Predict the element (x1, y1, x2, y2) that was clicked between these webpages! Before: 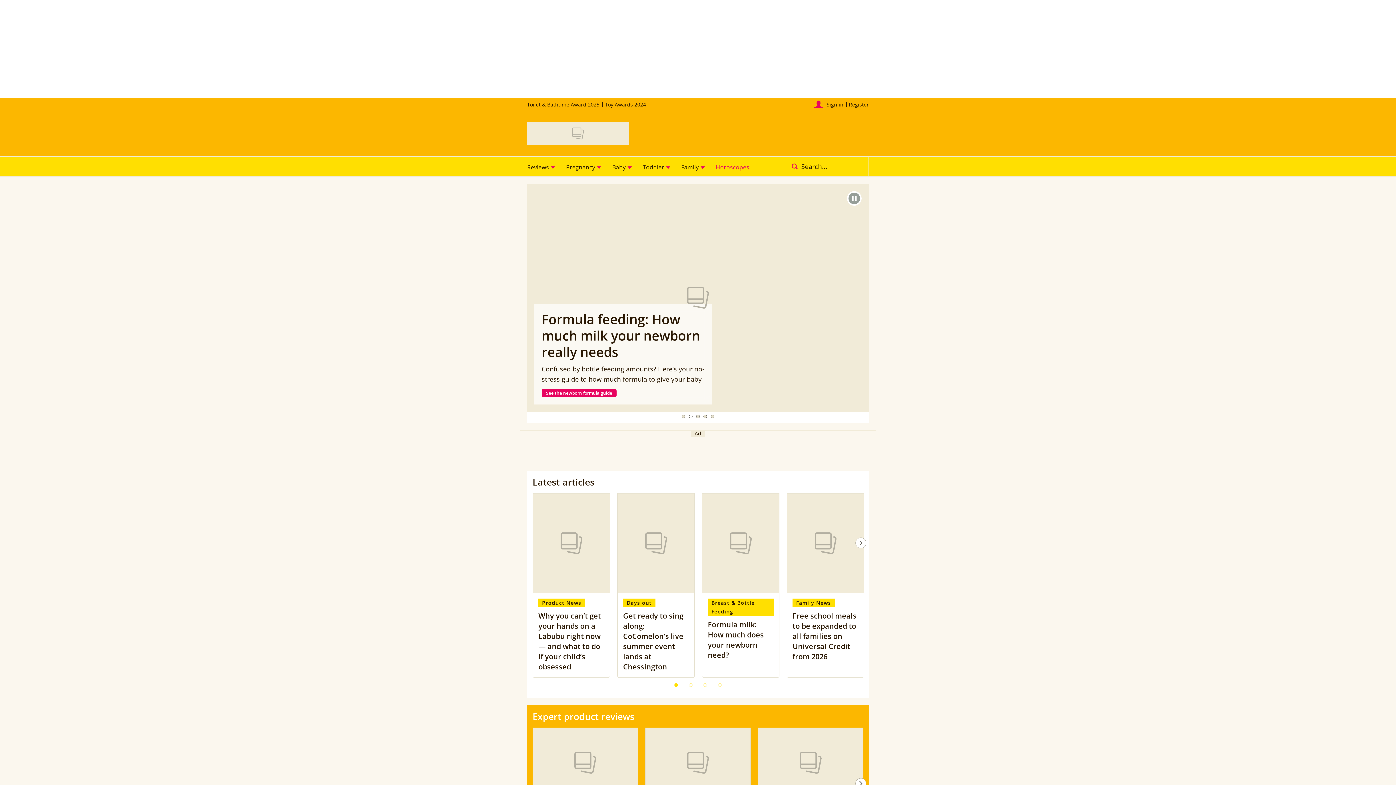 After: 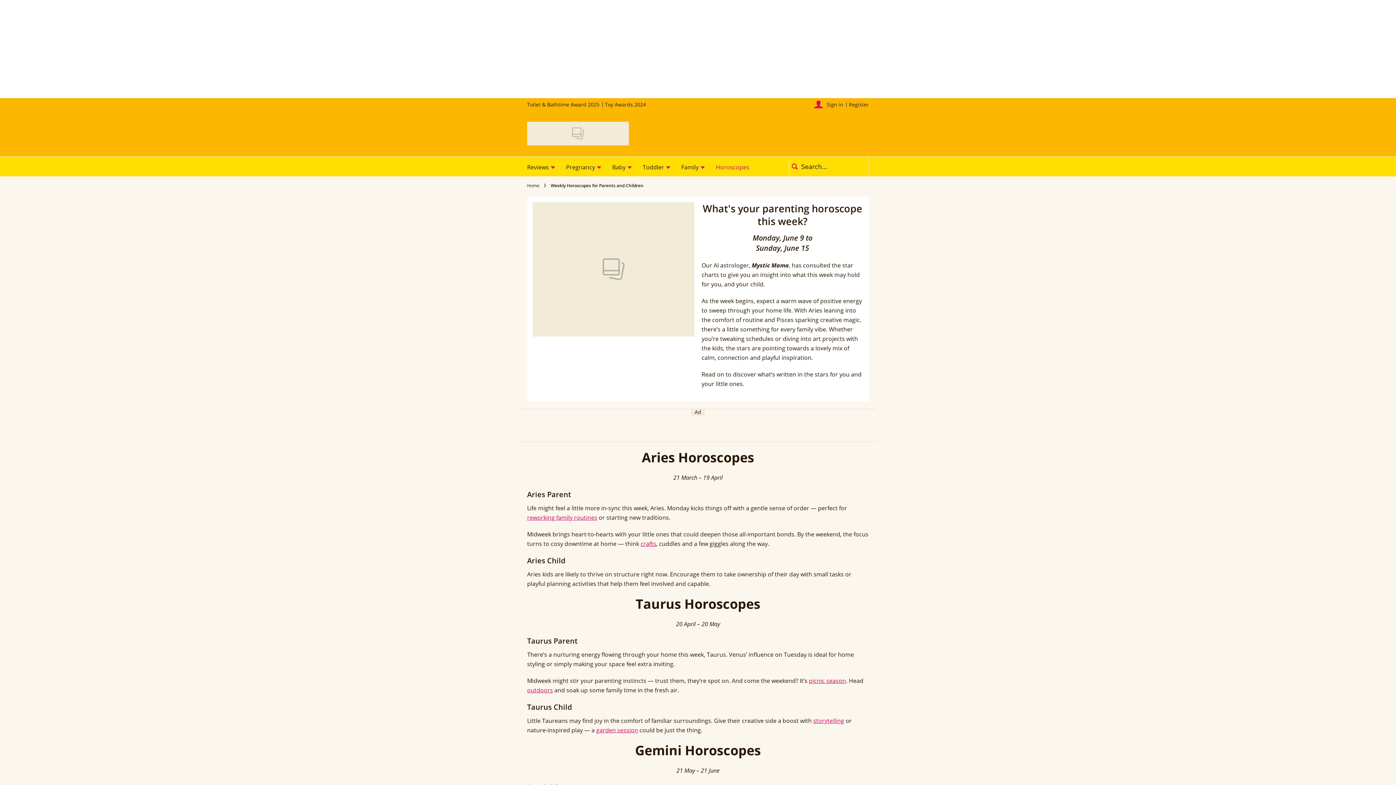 Action: bbox: (710, 156, 754, 176) label: Horoscopes